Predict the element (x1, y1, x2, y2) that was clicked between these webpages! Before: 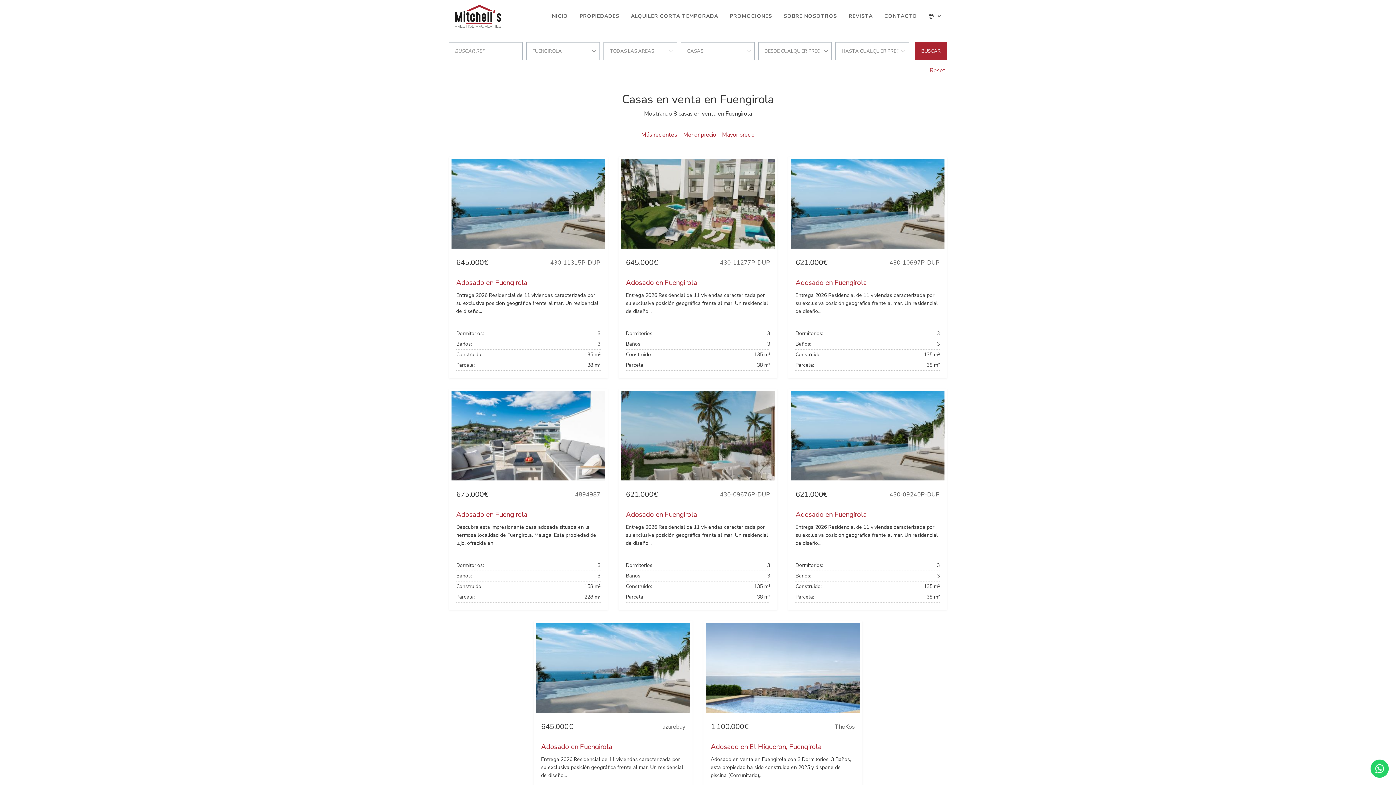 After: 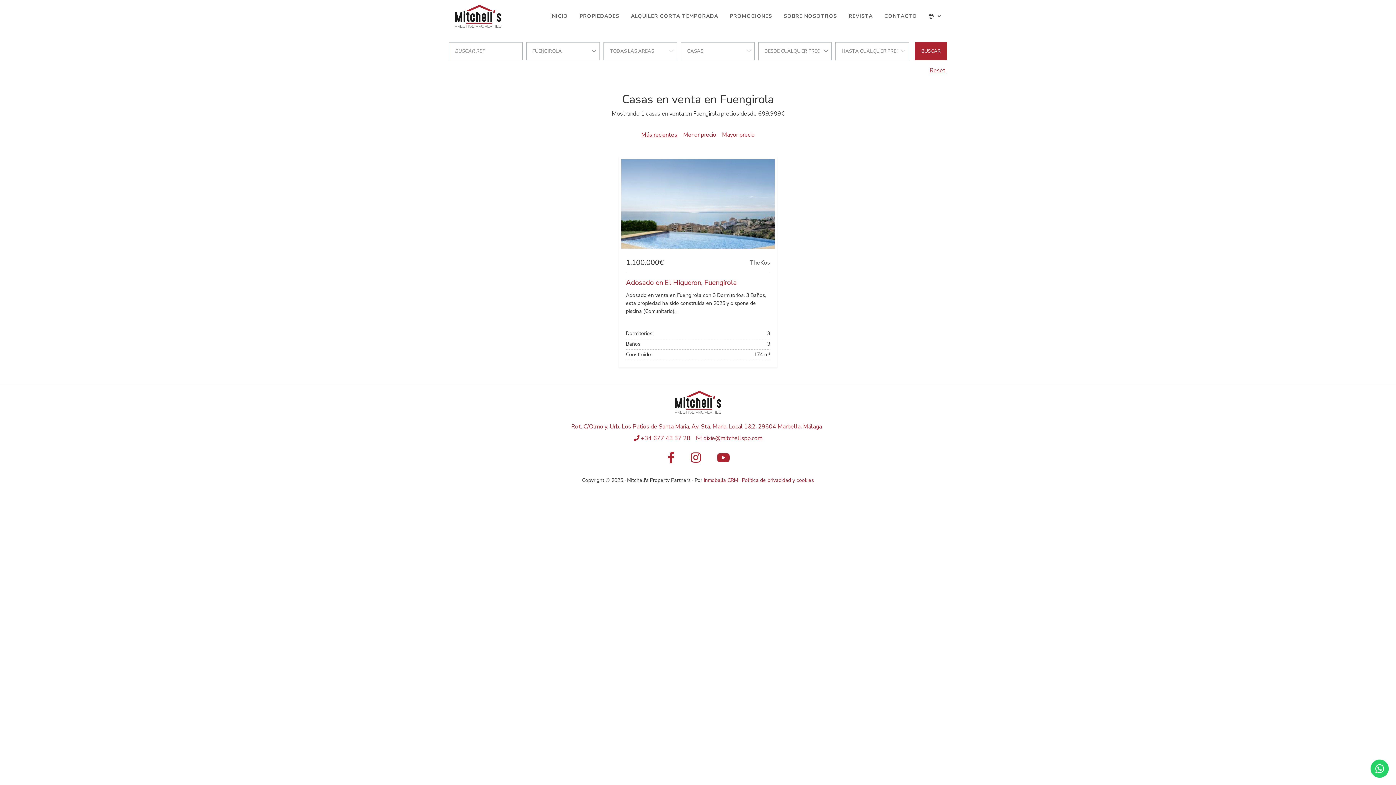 Action: label: BUSCAR bbox: (915, 42, 947, 60)